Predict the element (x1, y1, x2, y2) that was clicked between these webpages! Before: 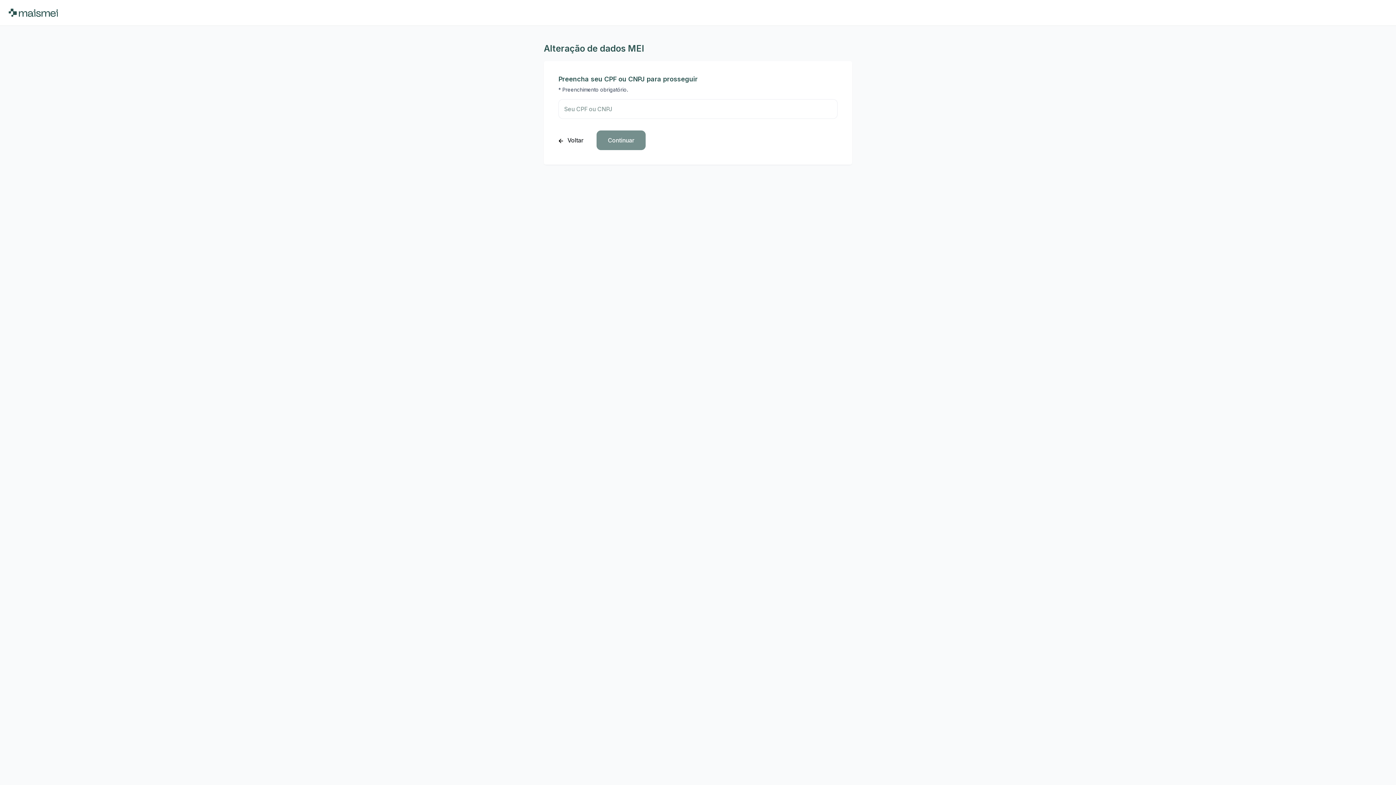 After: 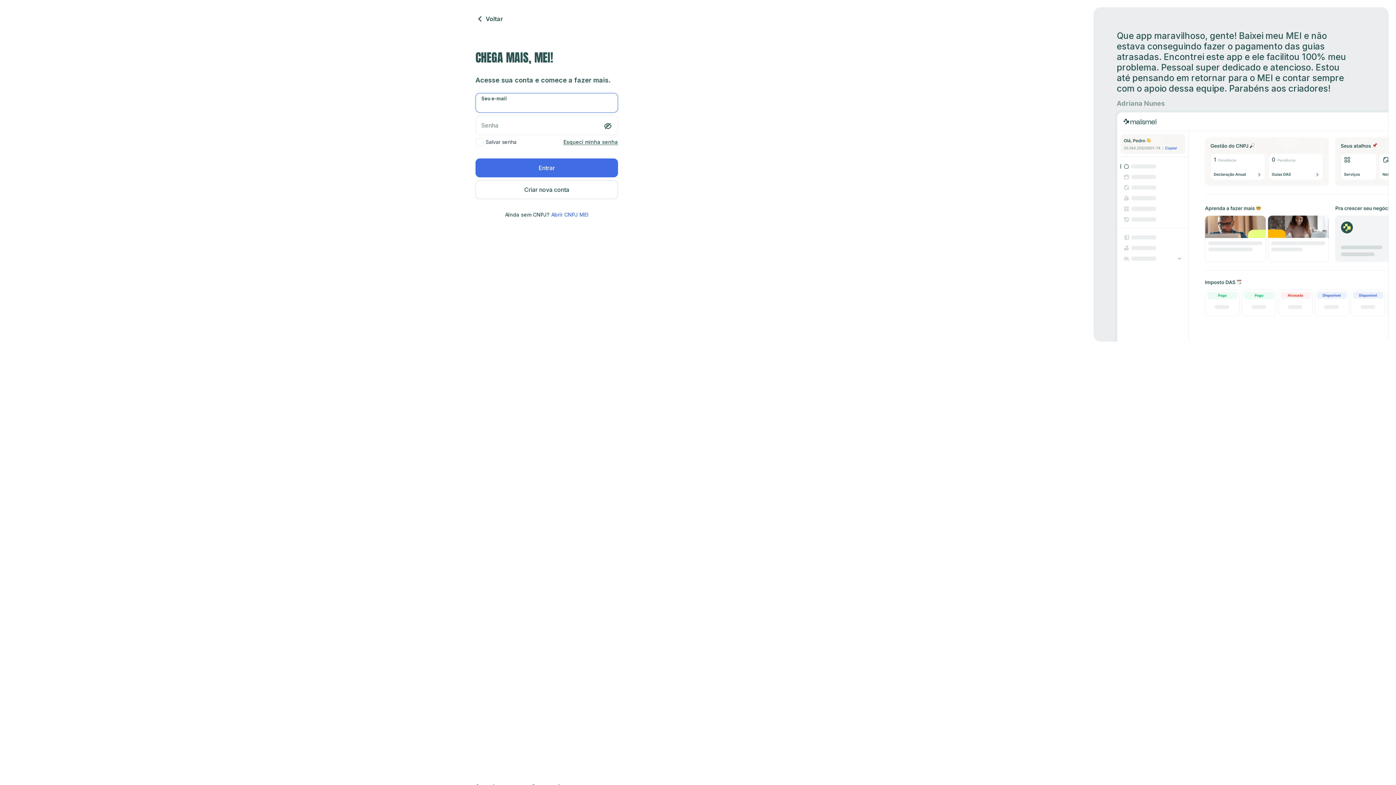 Action: bbox: (8, 5, 57, 20)